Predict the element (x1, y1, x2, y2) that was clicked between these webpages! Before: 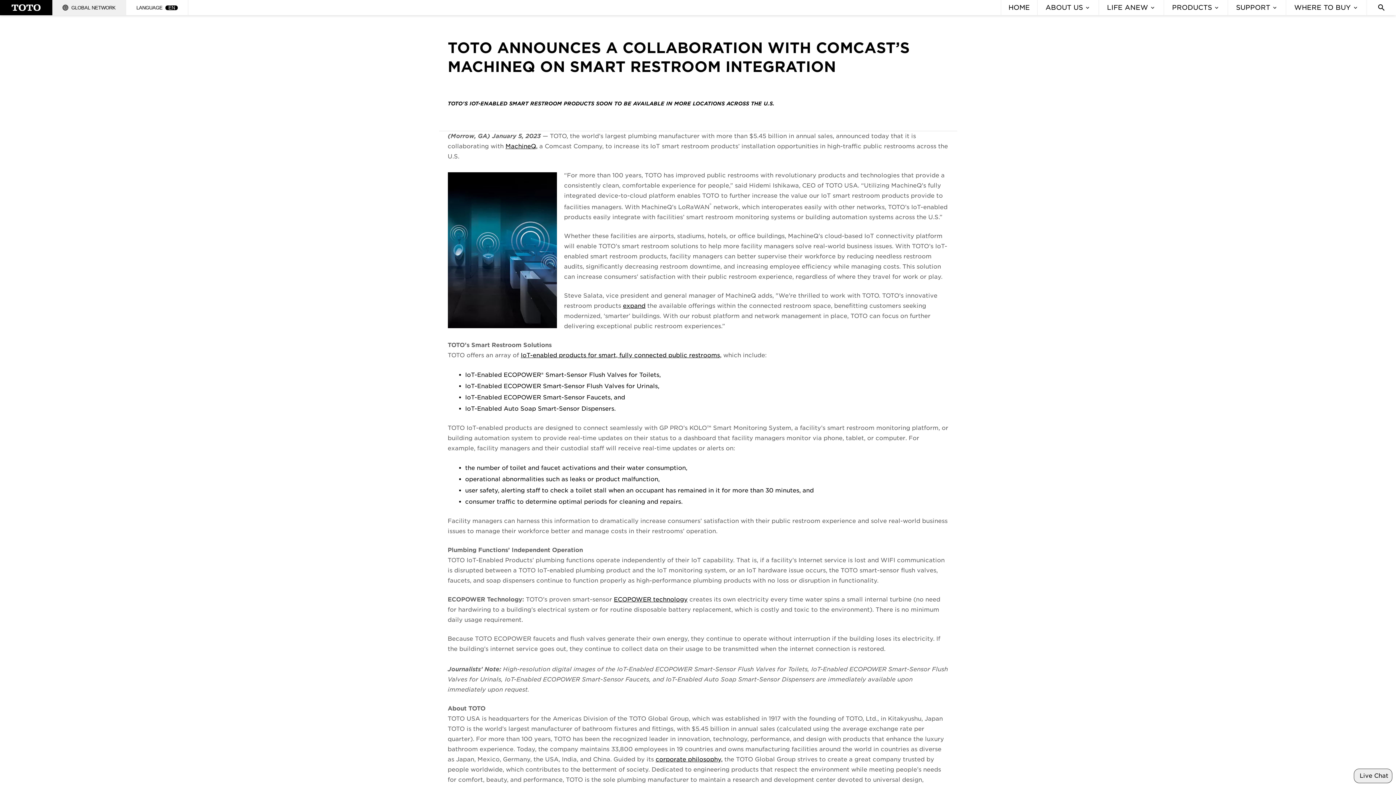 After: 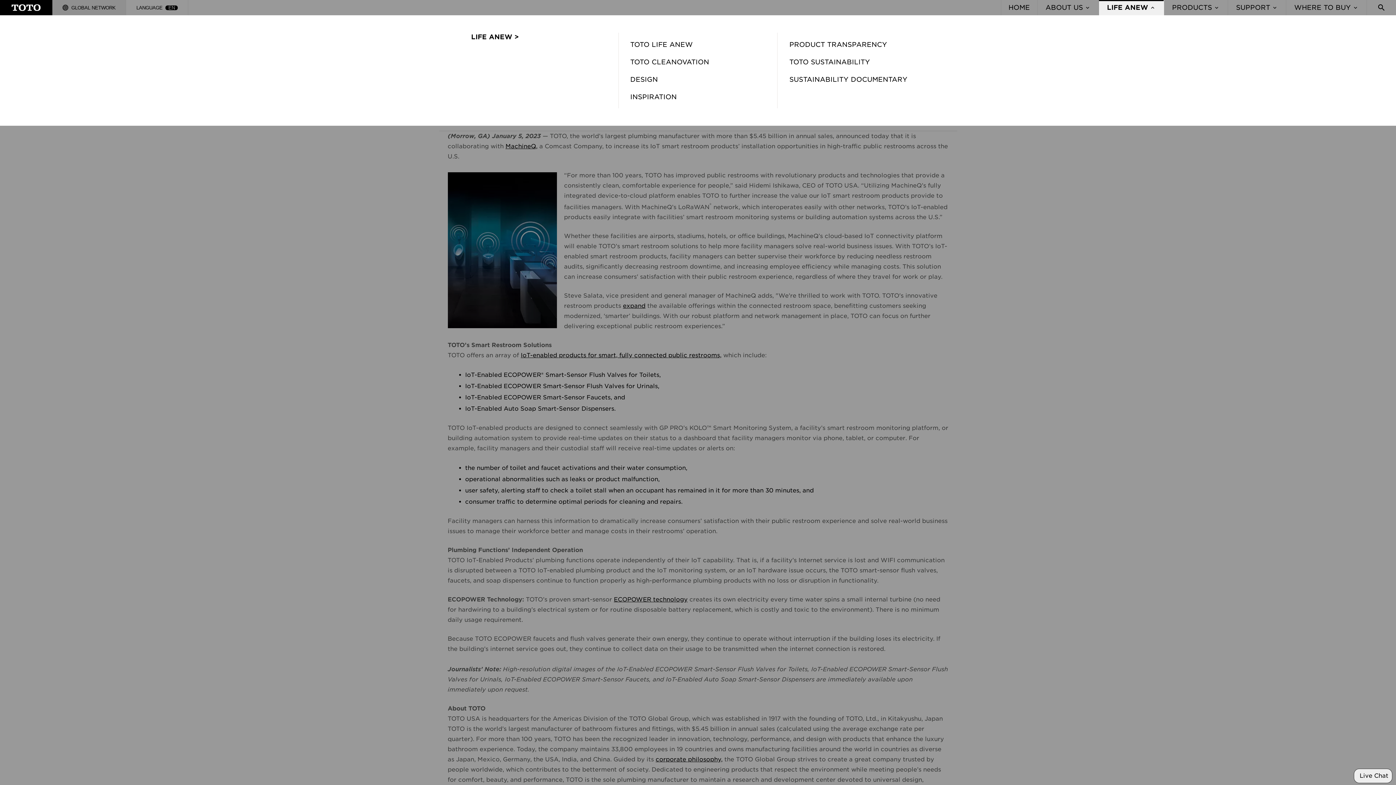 Action: bbox: (1106, 0, 1149, 15) label: LIFE ANEW